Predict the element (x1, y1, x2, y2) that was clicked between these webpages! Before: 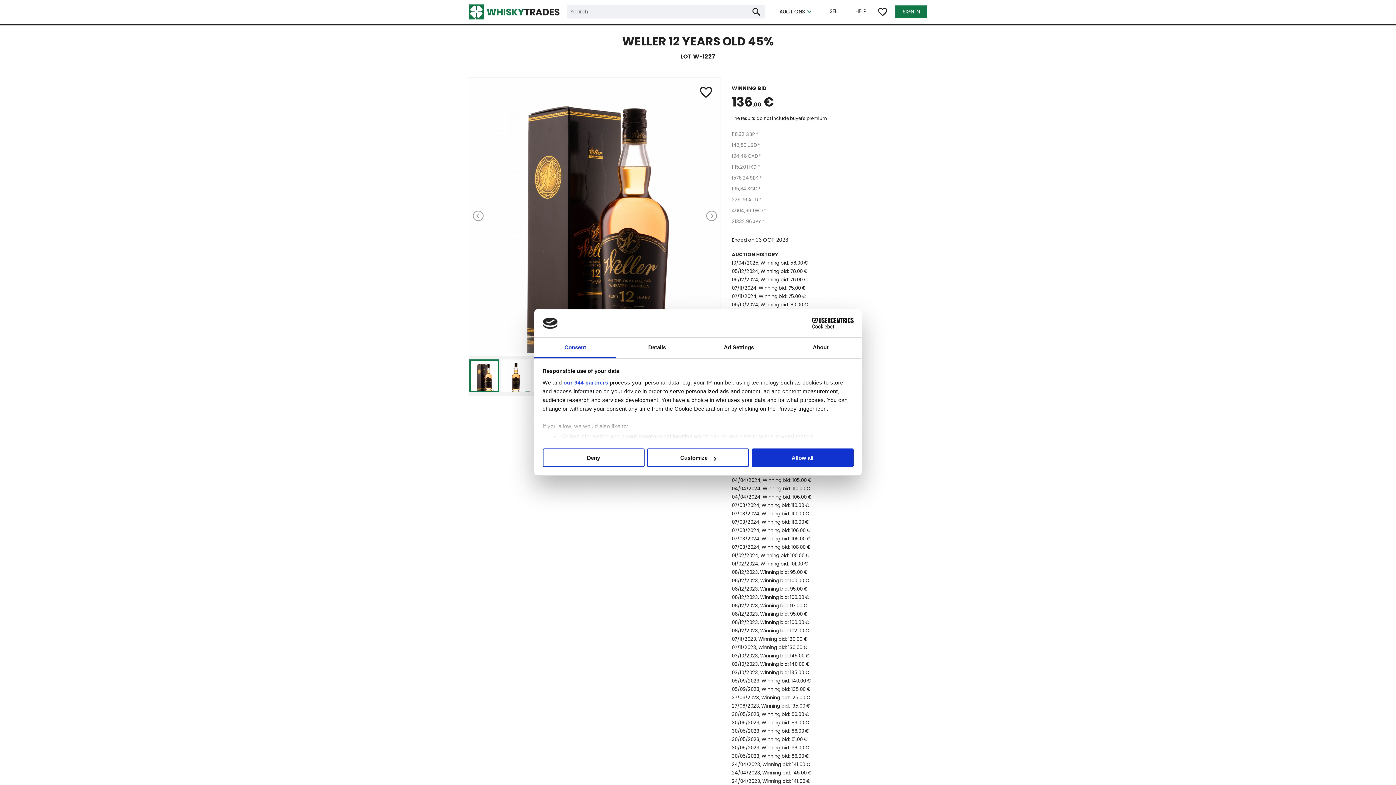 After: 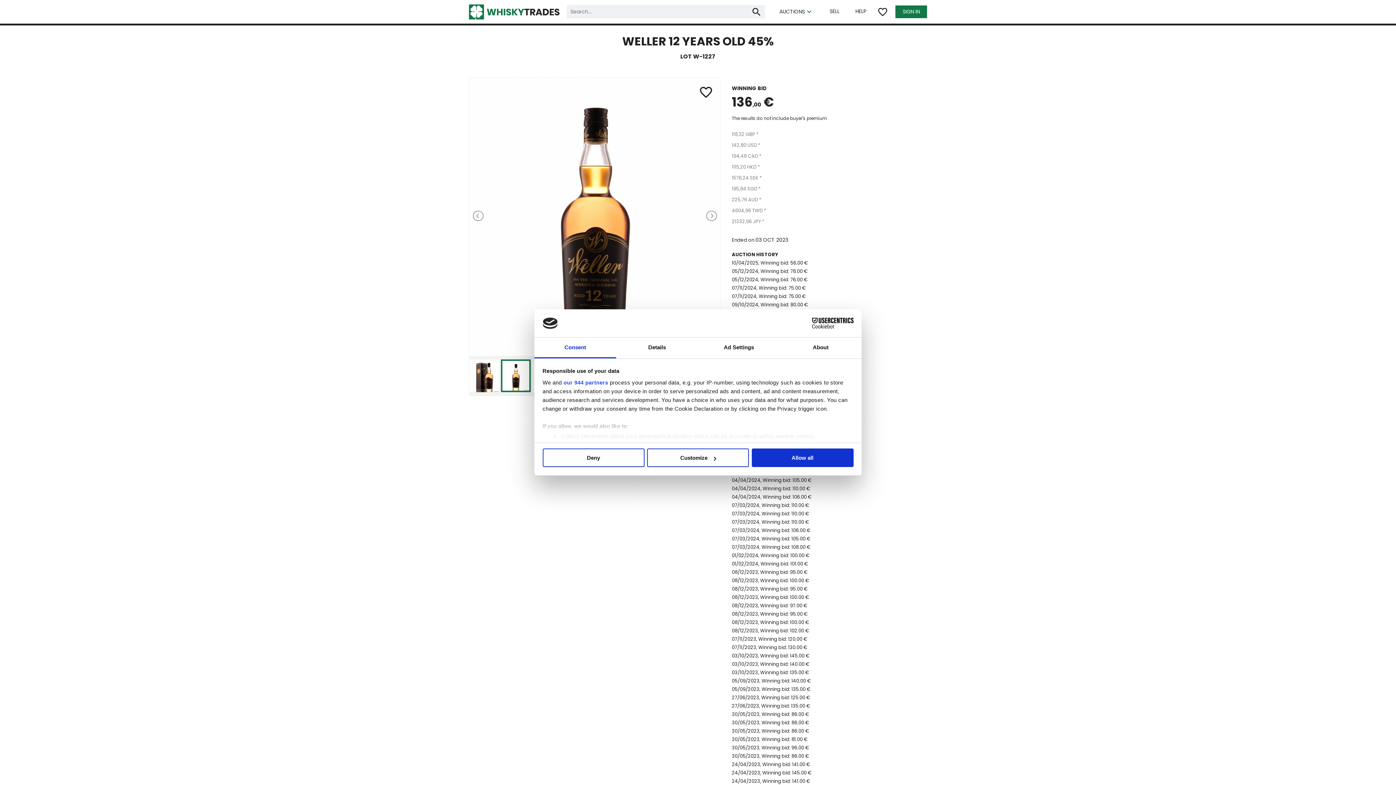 Action: bbox: (501, 359, 530, 392)